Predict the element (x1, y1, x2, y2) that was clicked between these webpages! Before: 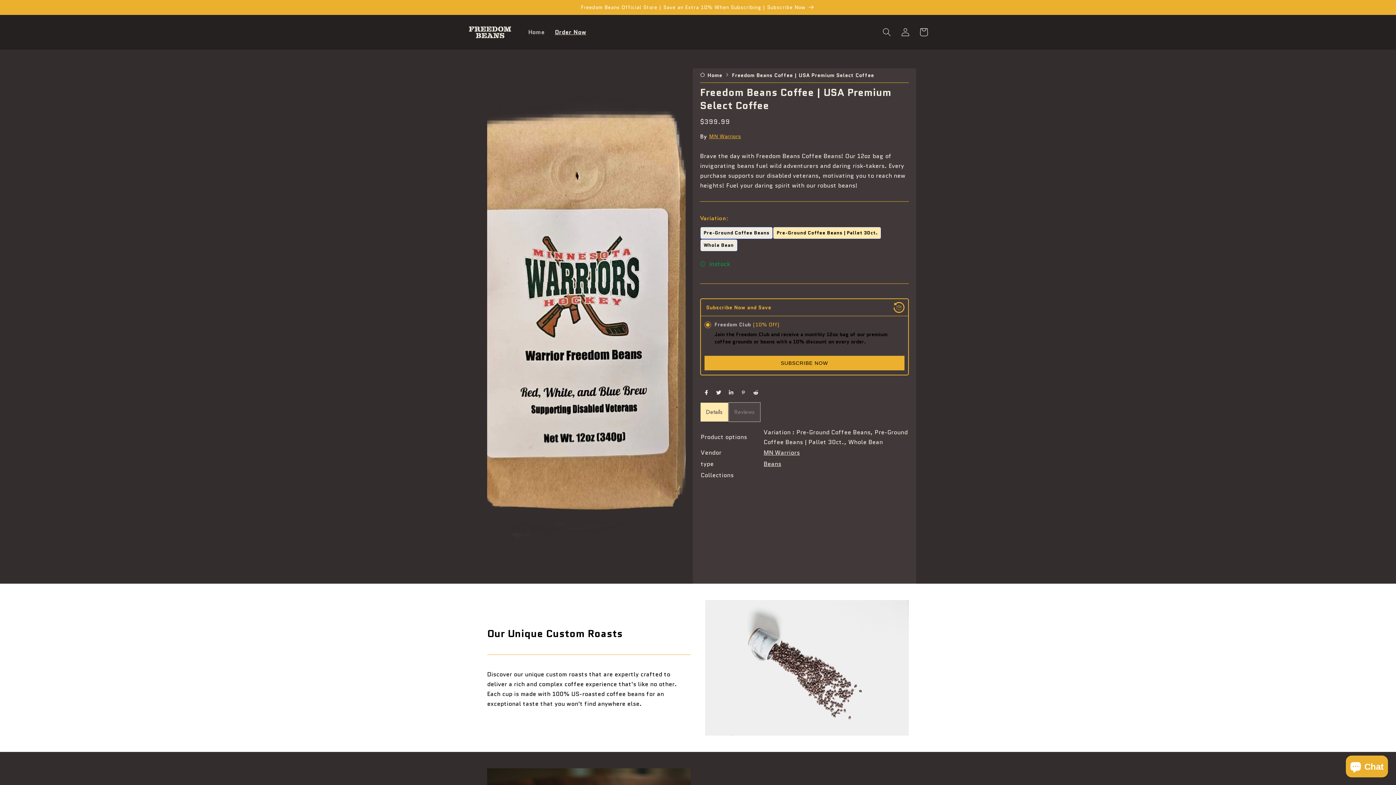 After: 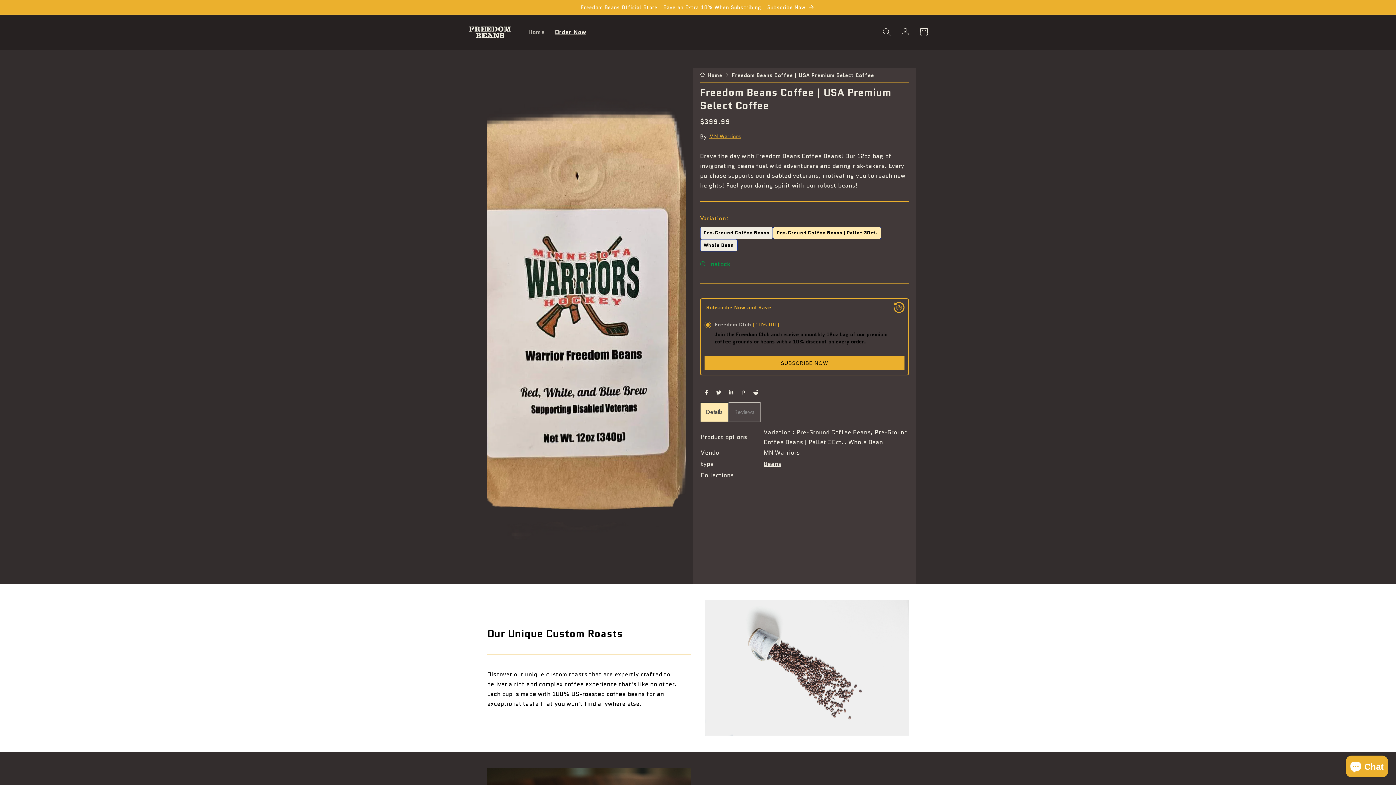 Action: bbox: (737, 386, 749, 398)